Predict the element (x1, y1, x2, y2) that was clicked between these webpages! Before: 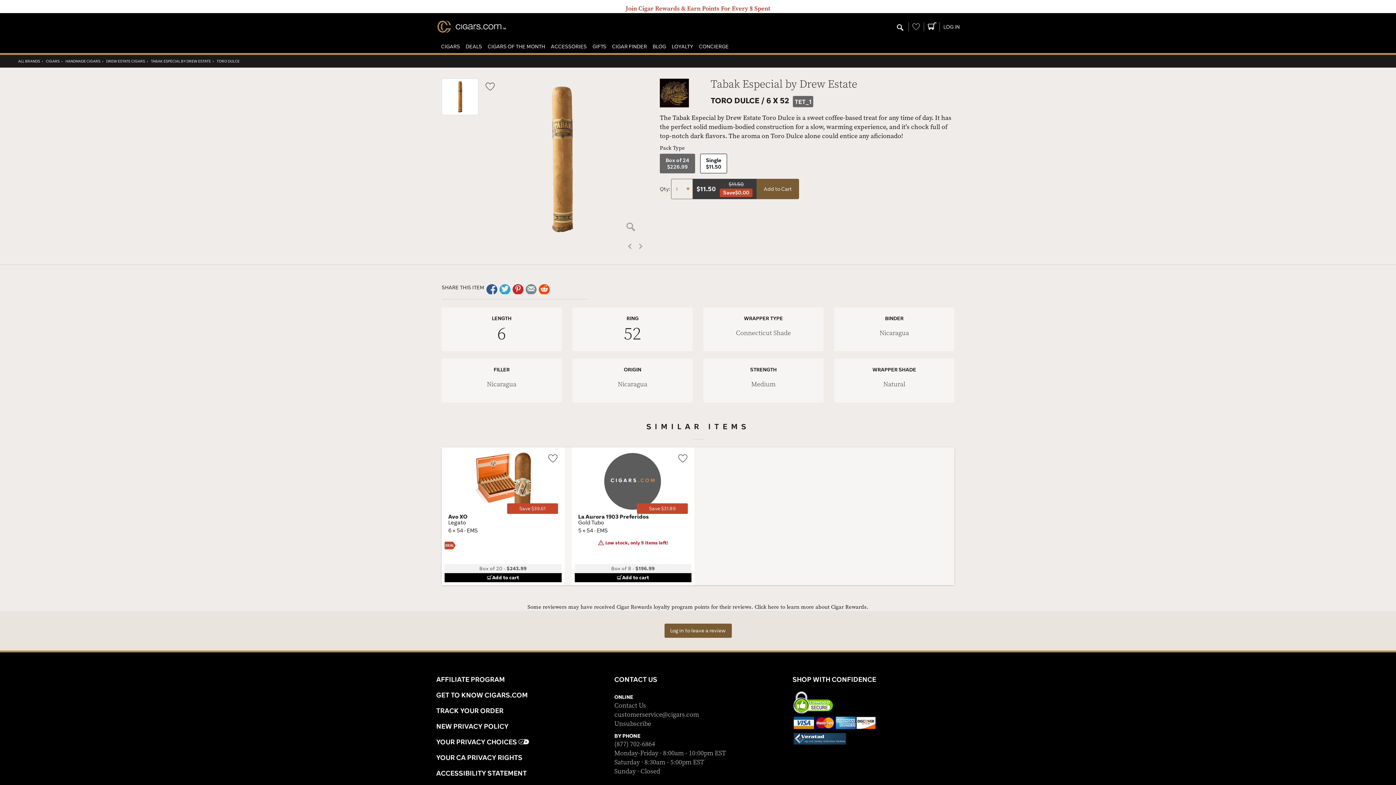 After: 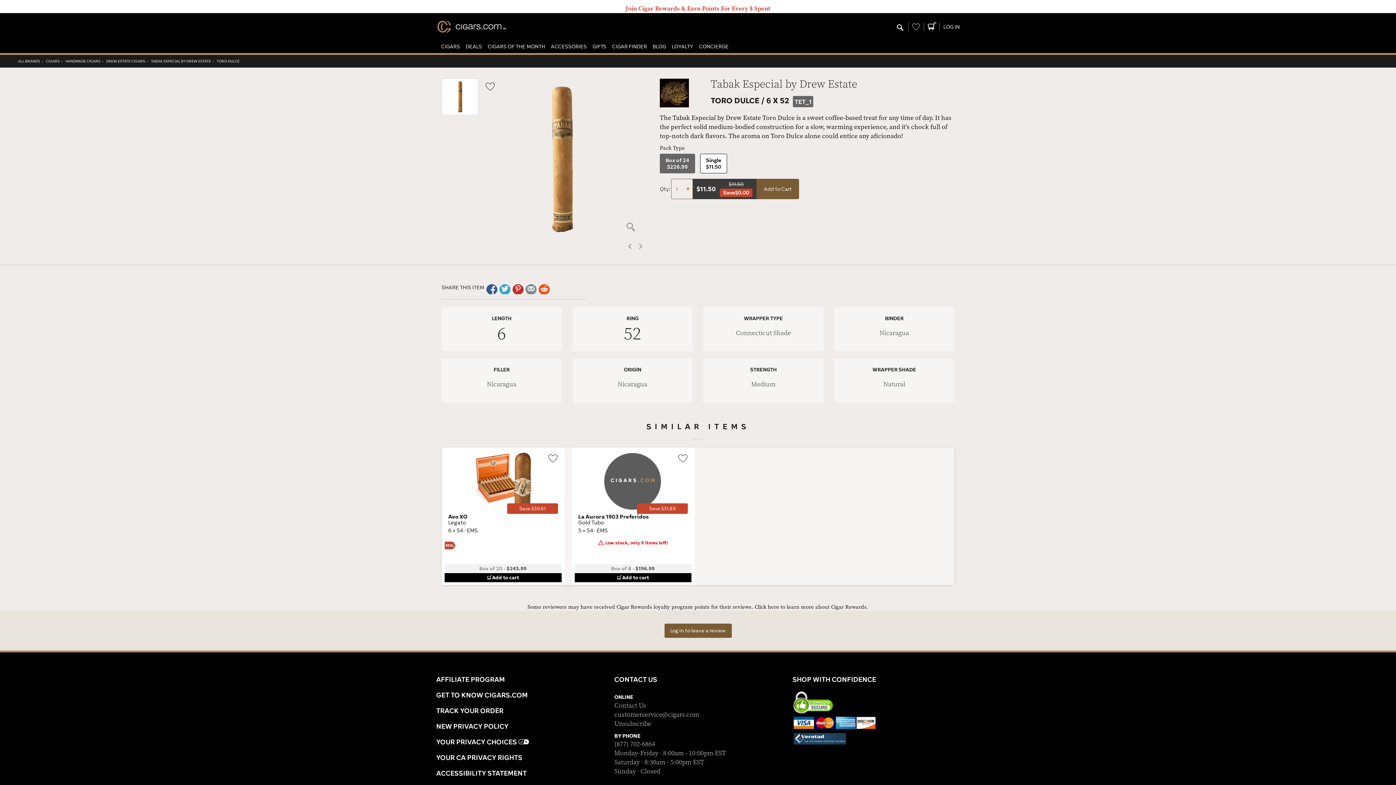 Action: bbox: (614, 710, 699, 719) label: customerservice@cigars.com